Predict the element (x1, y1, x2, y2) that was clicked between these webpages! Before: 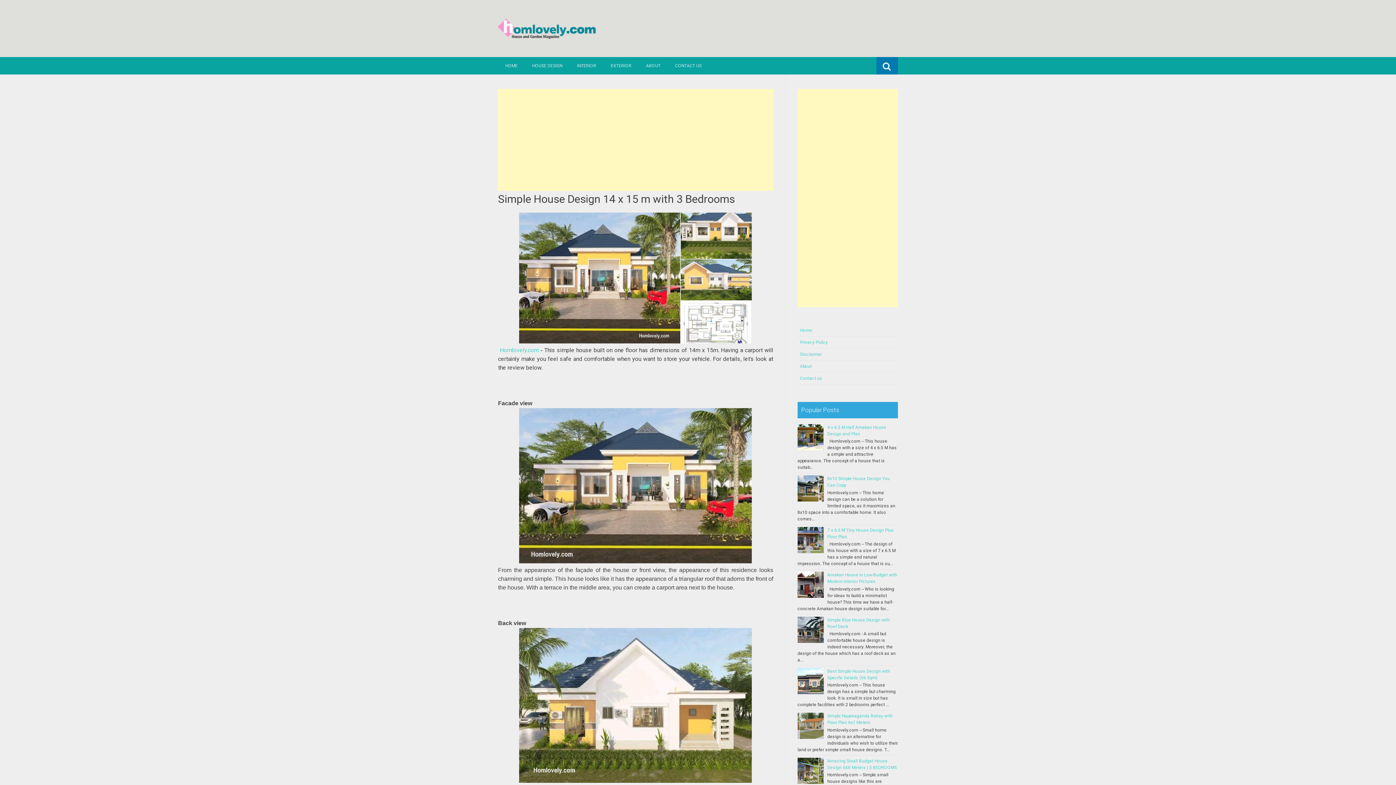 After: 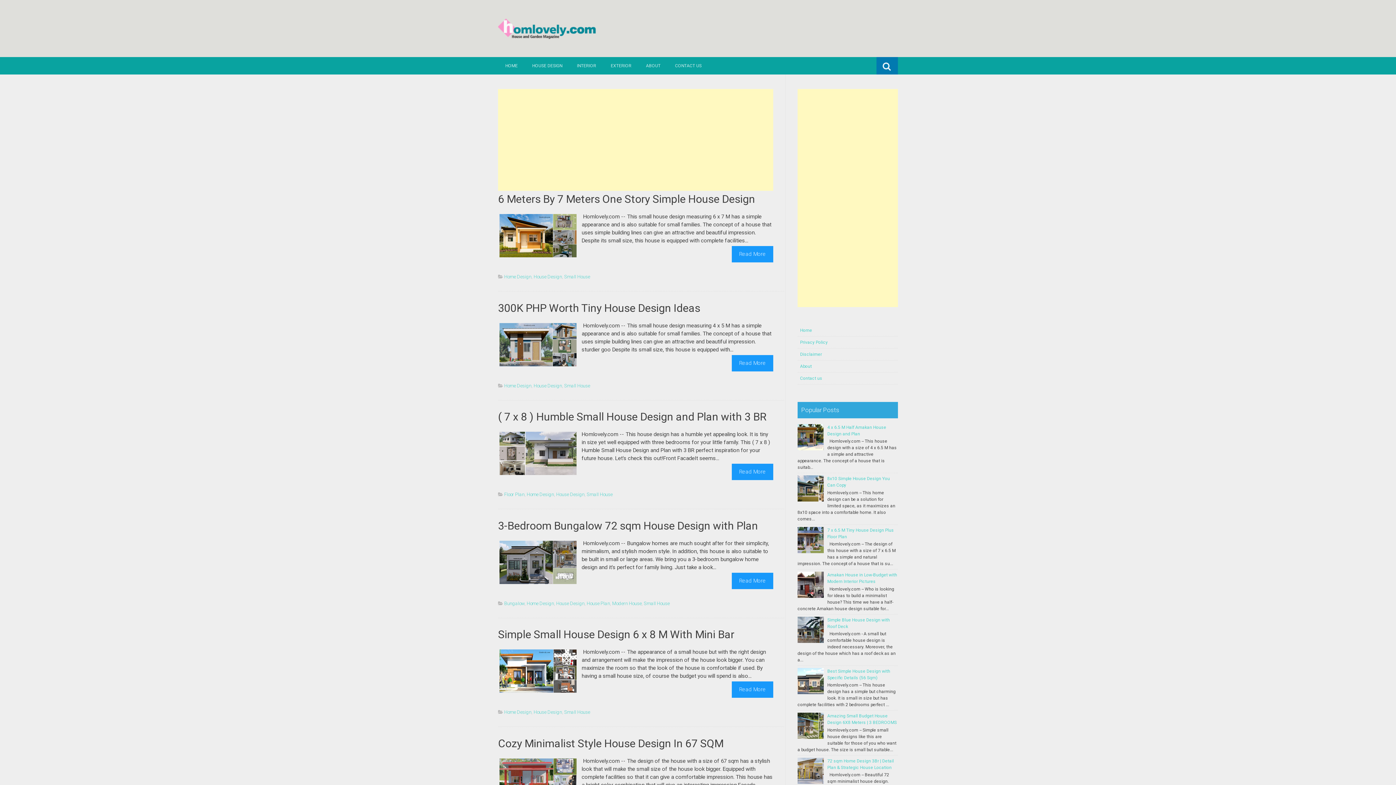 Action: label: Homlovely.com bbox: (500, 346, 538, 353)